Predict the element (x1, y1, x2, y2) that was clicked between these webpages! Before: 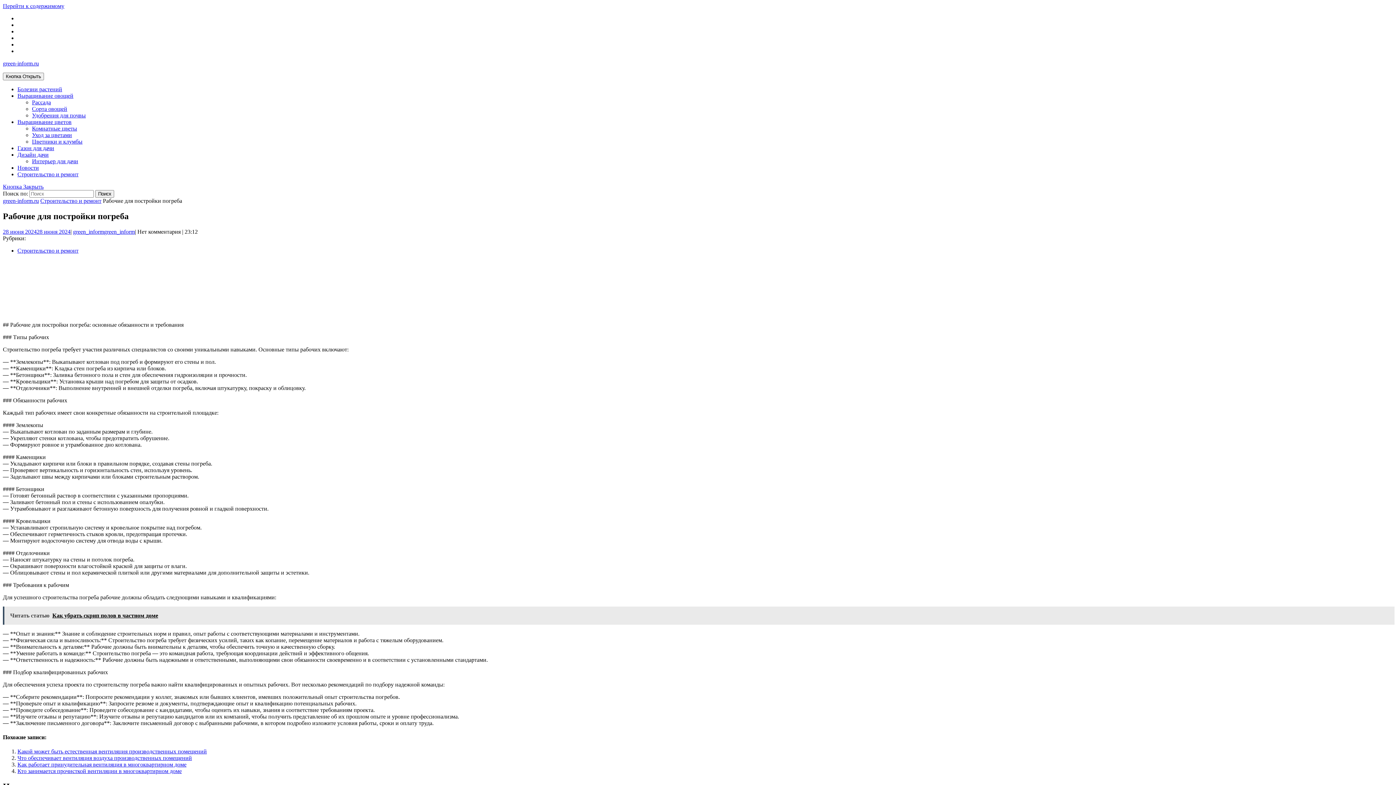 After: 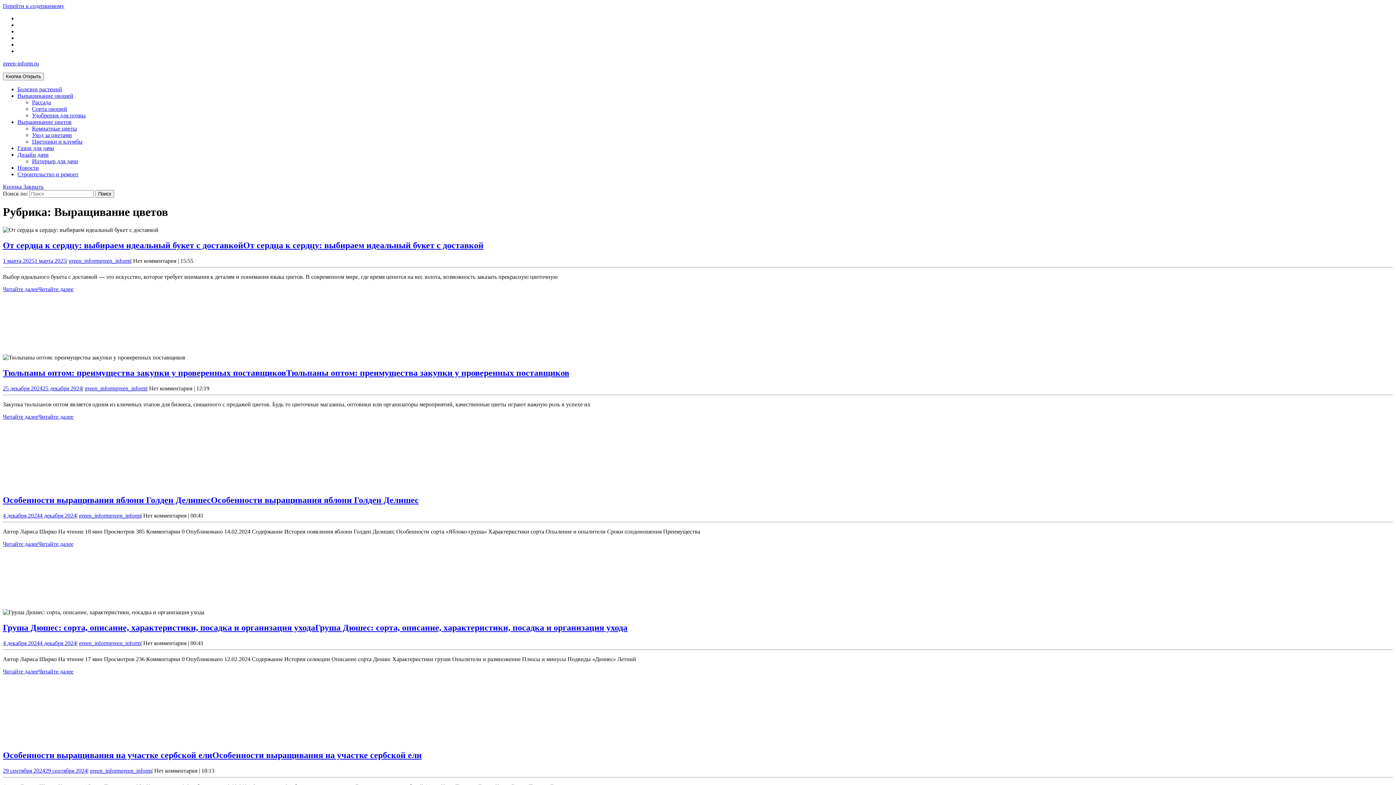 Action: bbox: (17, 118, 71, 125) label: Выращивание цветов